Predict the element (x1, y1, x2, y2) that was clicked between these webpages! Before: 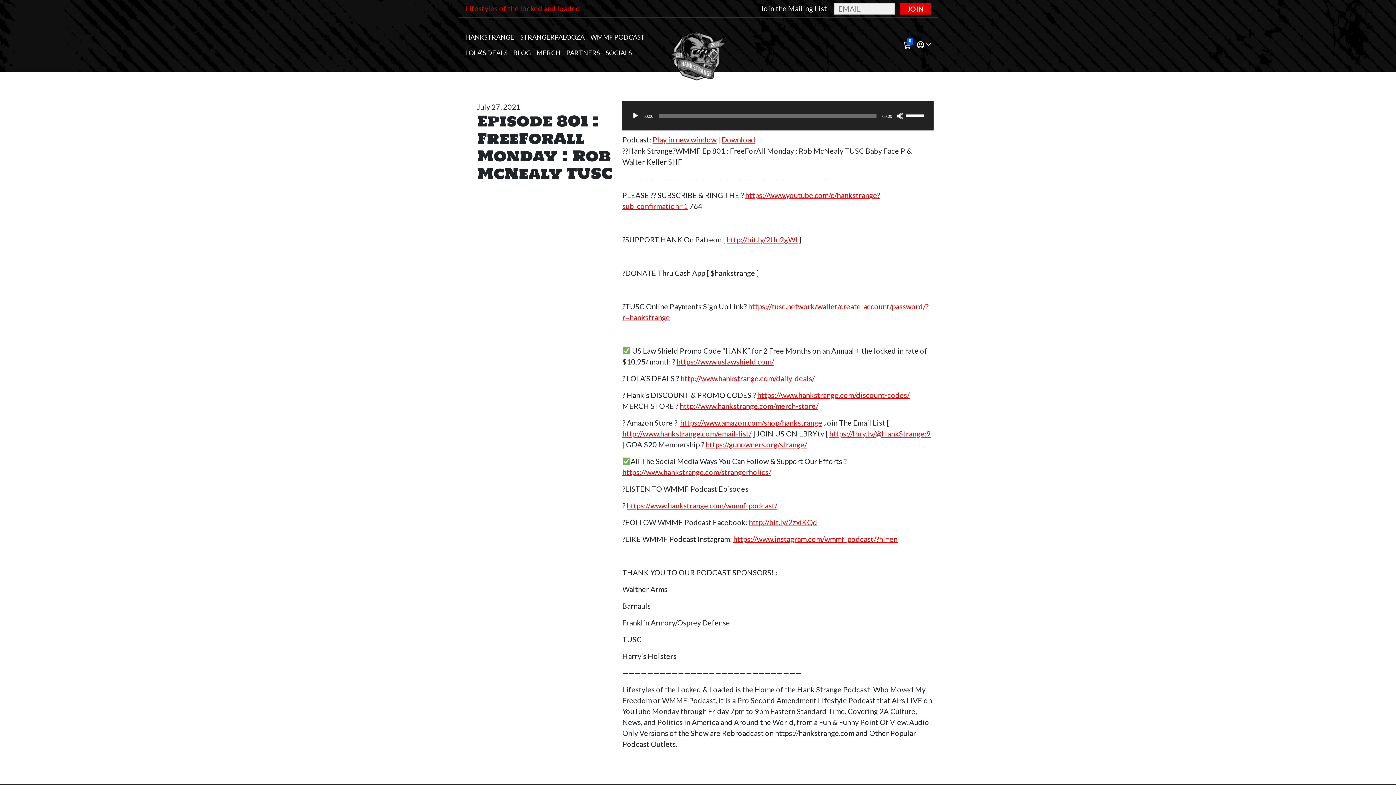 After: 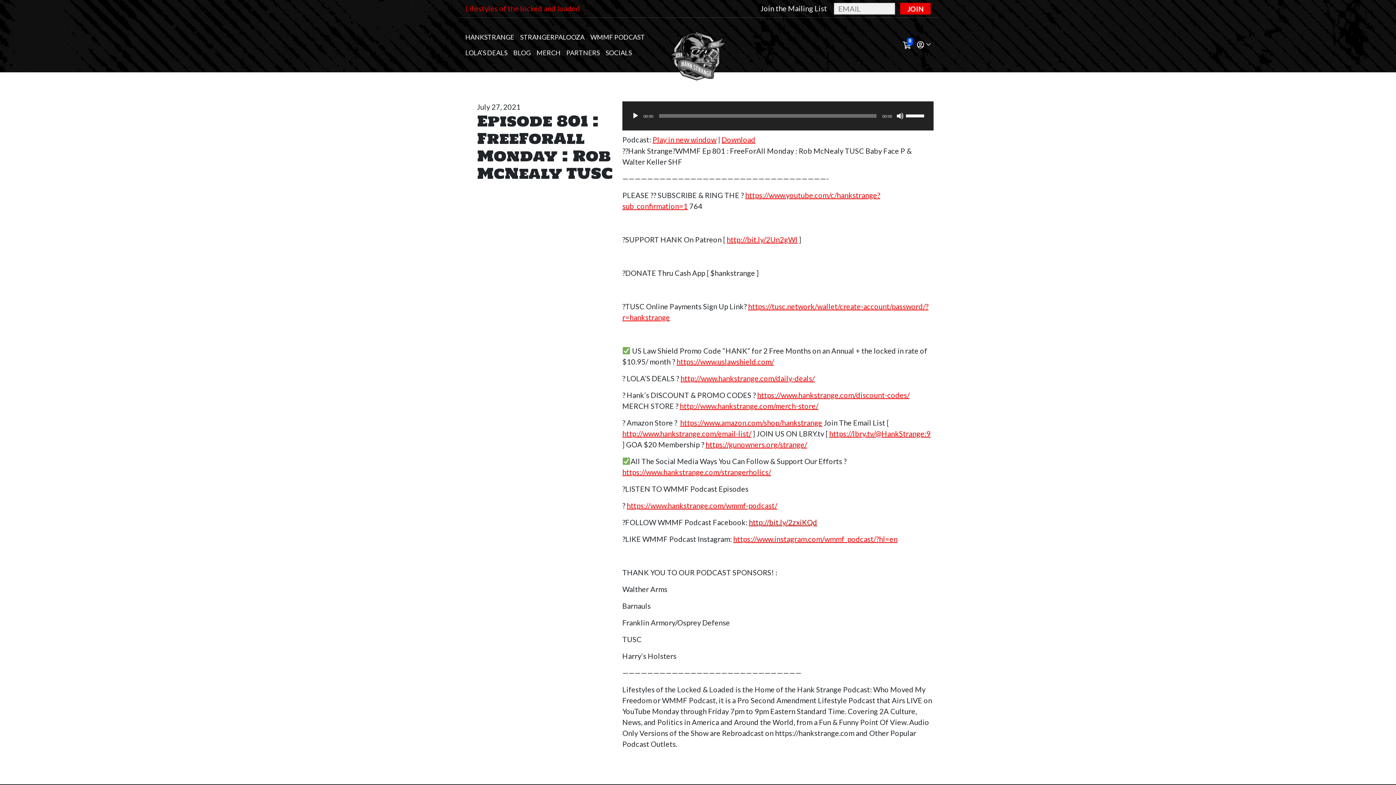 Action: label: http://bit.ly/2zxiKQd bbox: (749, 518, 817, 526)